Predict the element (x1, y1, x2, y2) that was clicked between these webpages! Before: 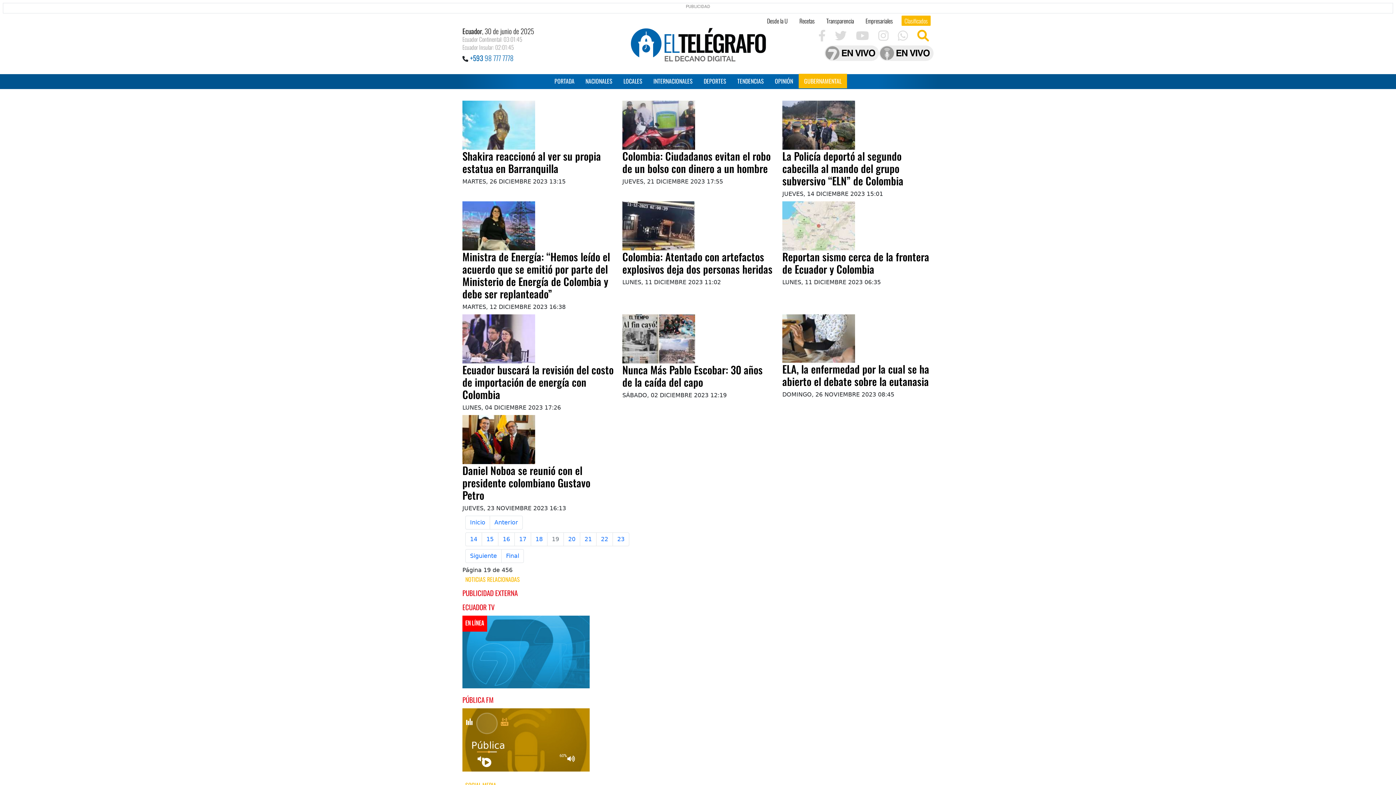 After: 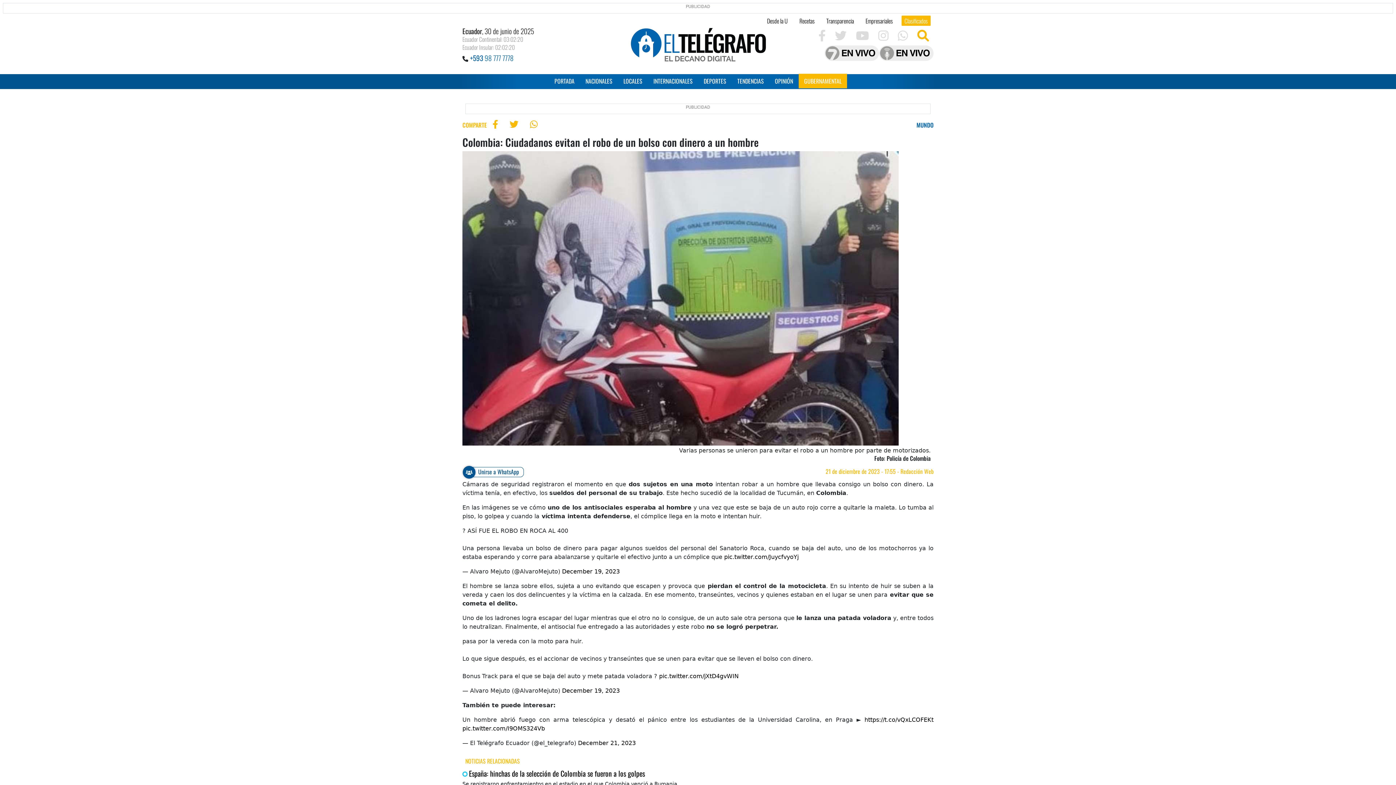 Action: bbox: (622, 121, 695, 128)